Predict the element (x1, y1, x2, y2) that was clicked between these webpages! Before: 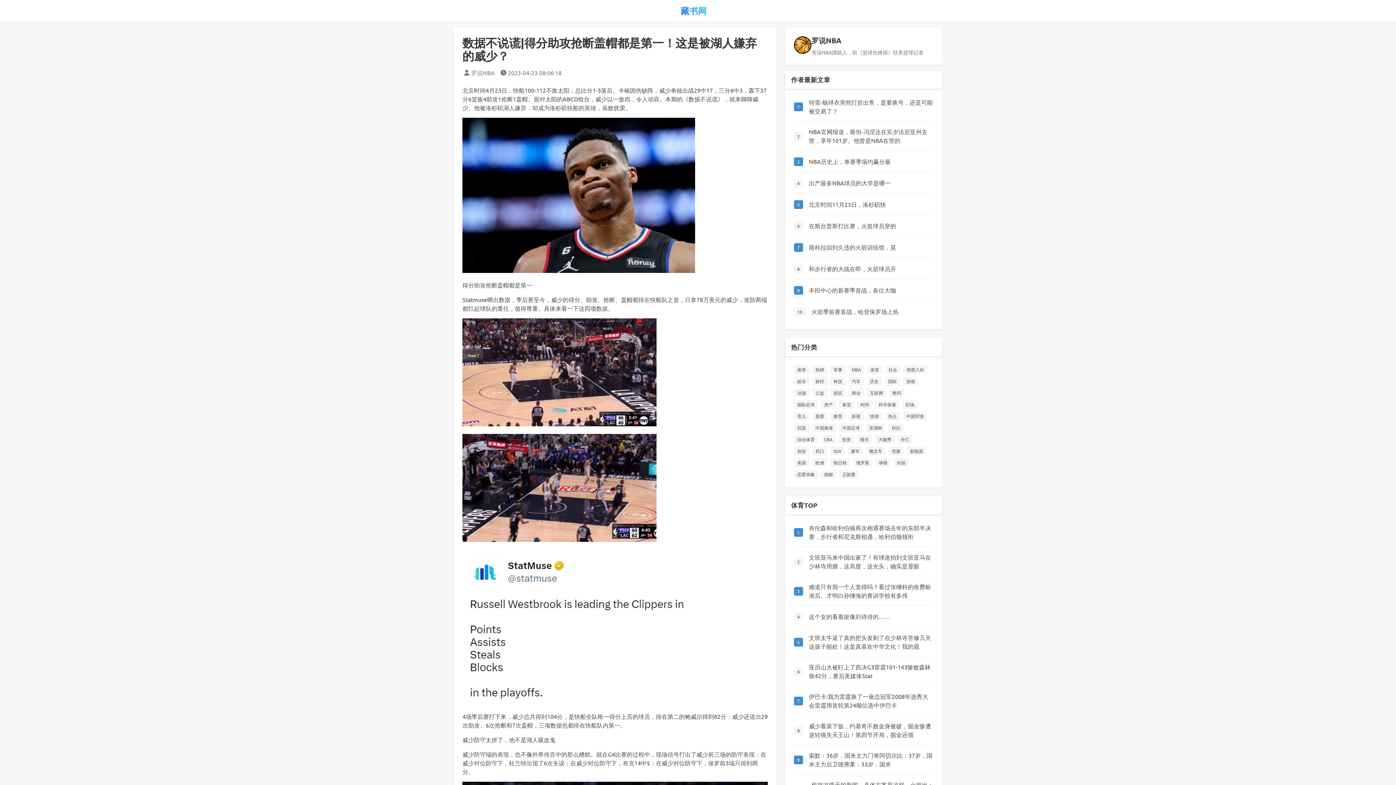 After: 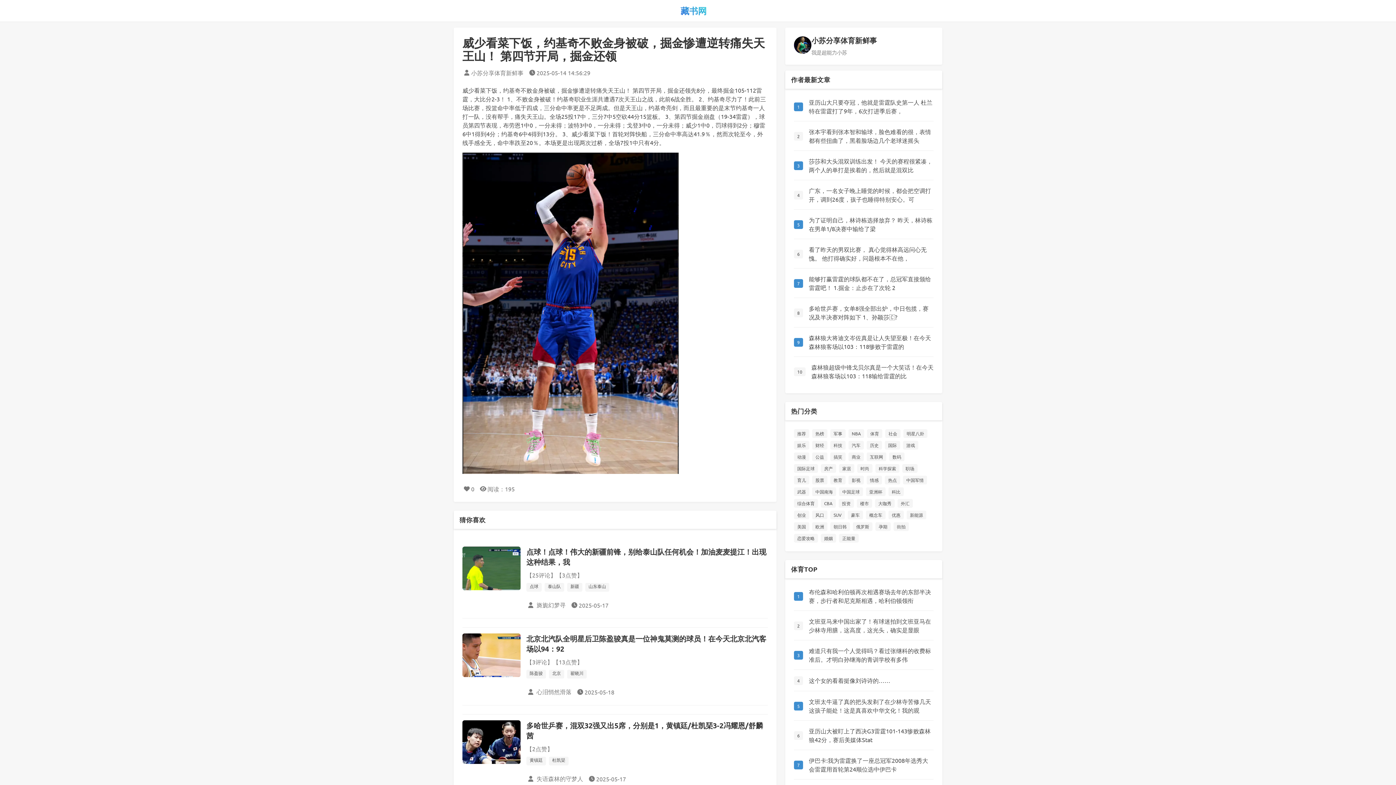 Action: bbox: (809, 721, 933, 739) label: 威少看菜下饭，约基奇不败金身被破，掘金惨遭逆转痛失天王山！第四节开局，掘金还领